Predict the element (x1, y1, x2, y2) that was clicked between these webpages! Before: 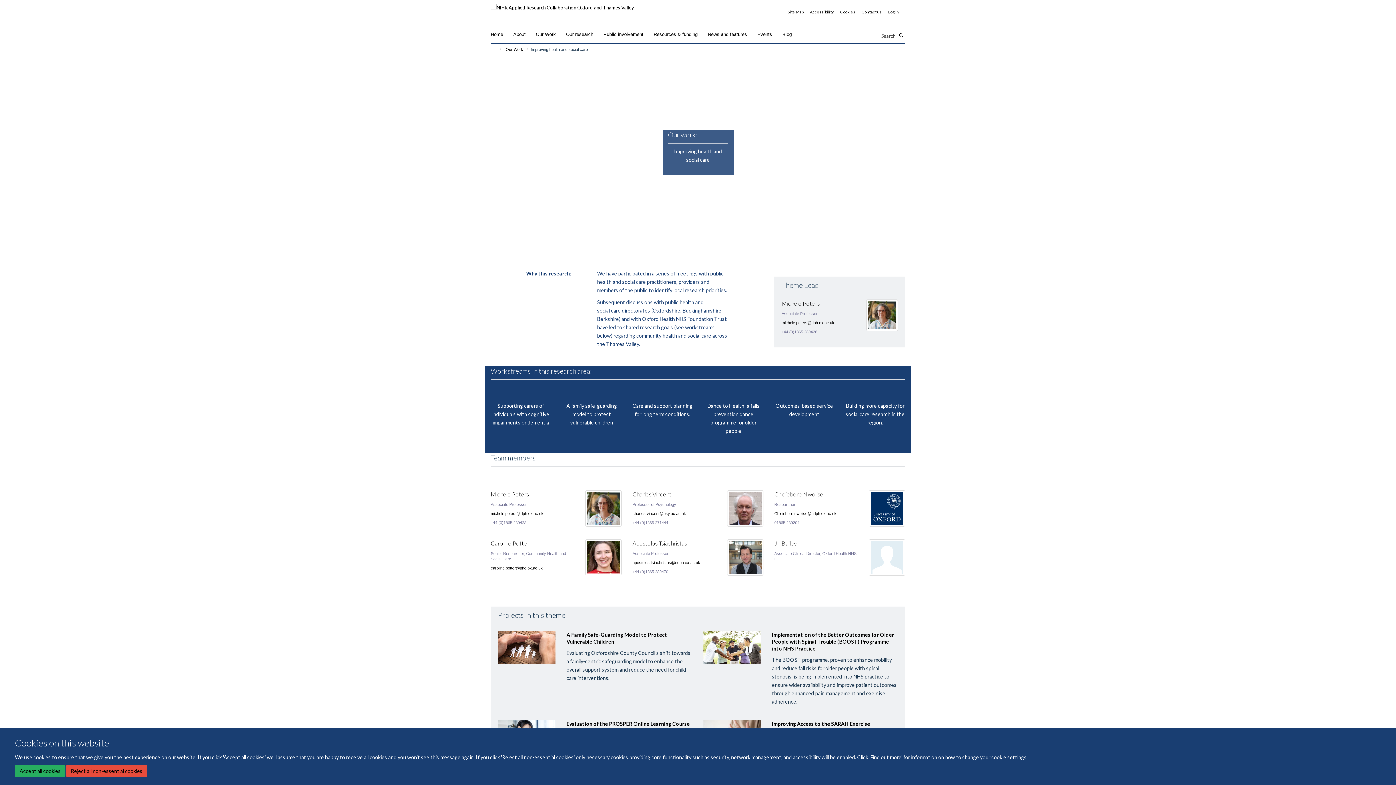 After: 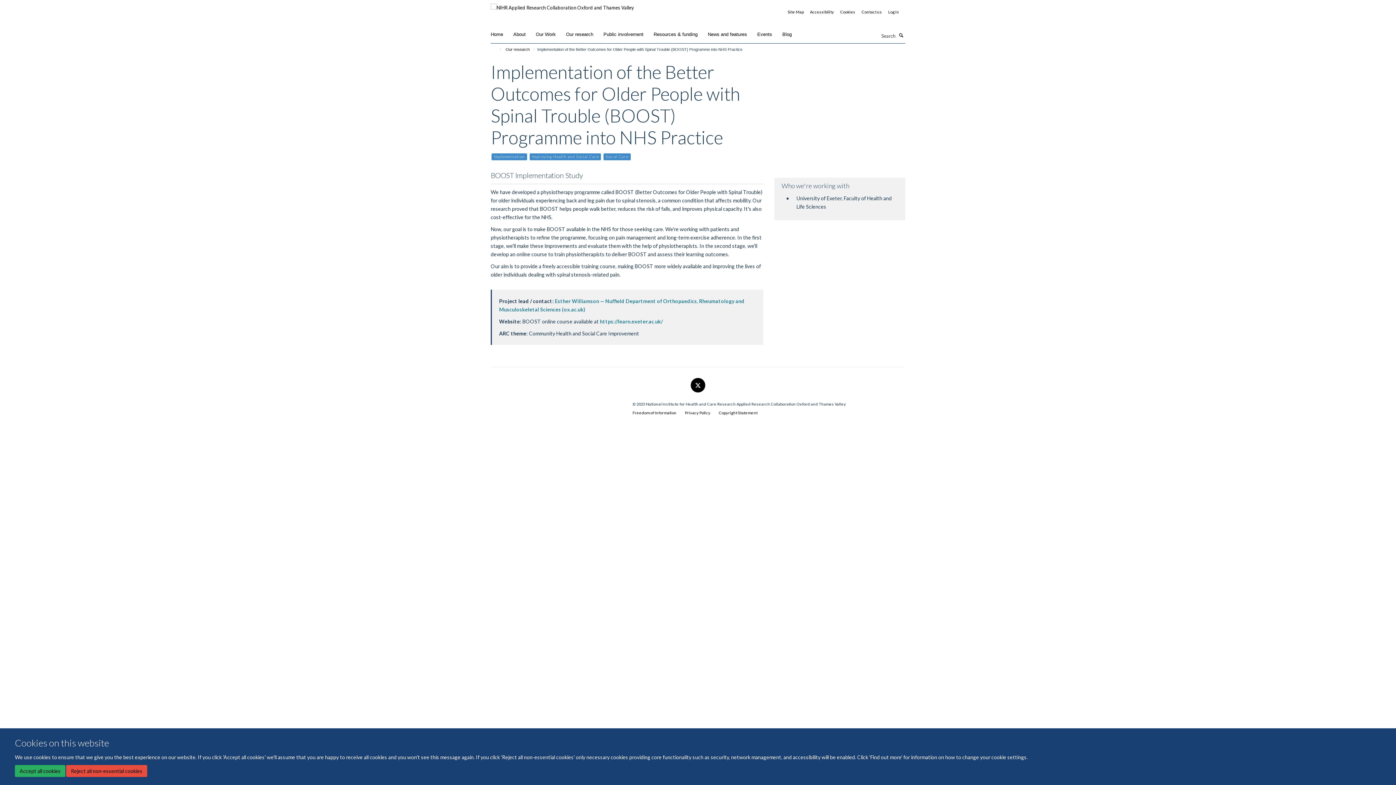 Action: bbox: (772, 631, 894, 651) label: Implementation of the Better Outcomes for Older People with Spinal Trouble (BOOST) Programme into NHS Practice